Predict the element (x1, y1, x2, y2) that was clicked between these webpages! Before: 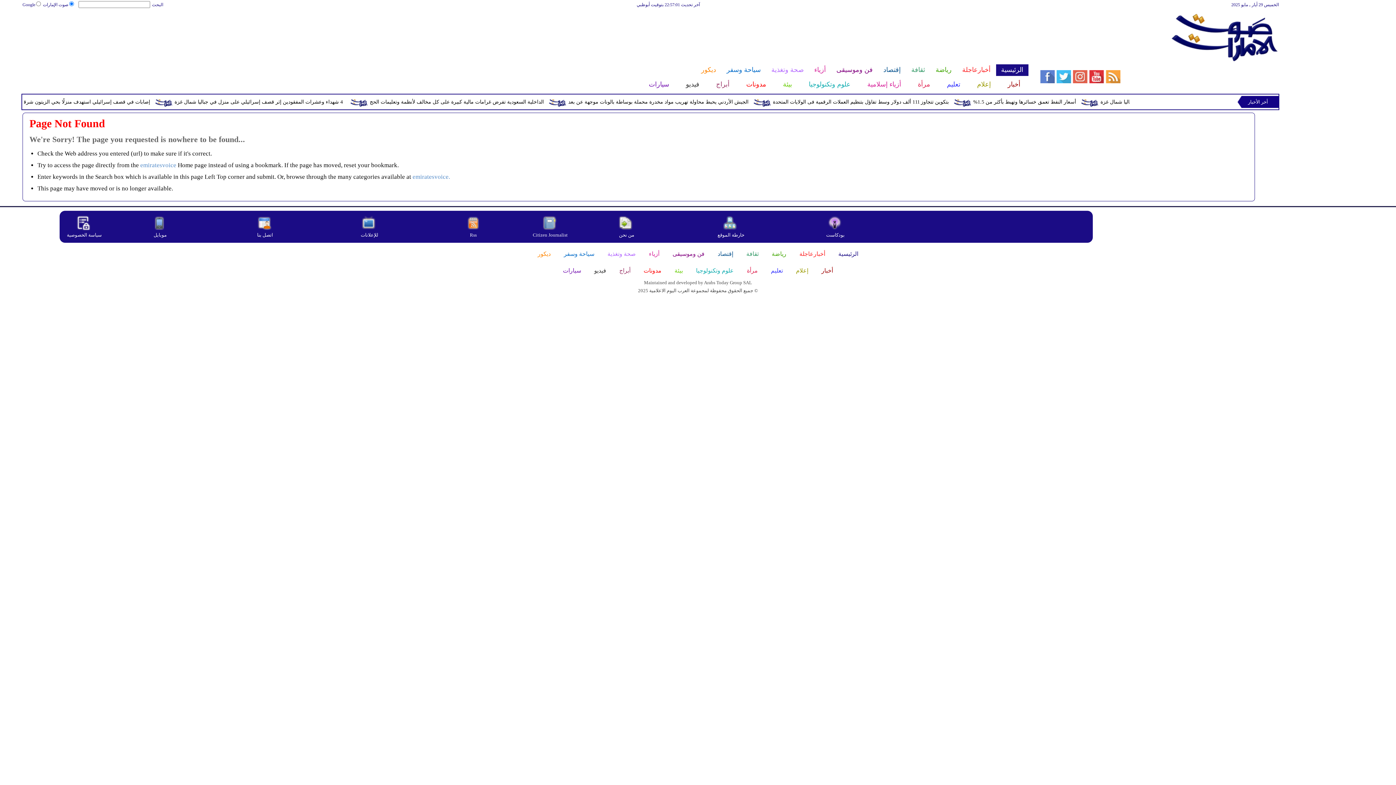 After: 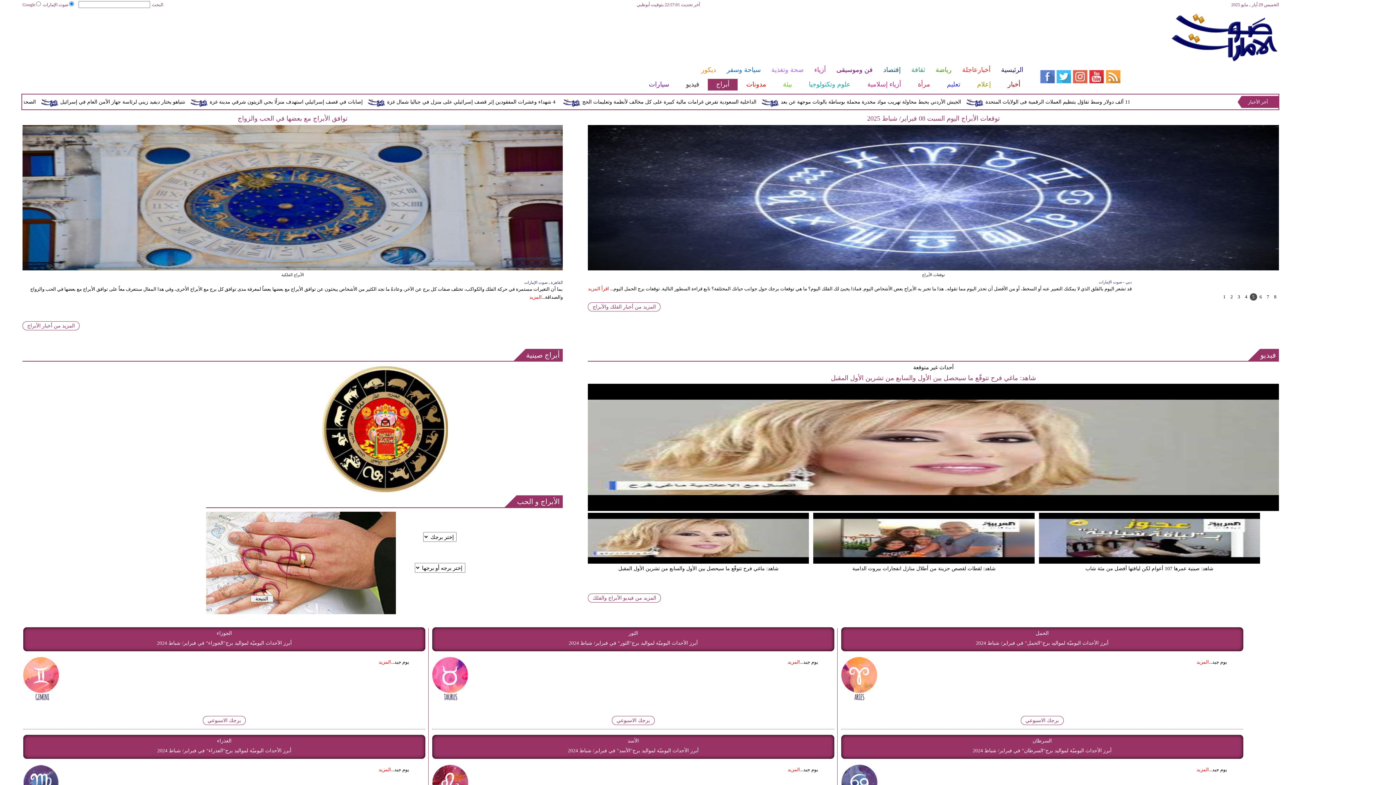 Action: label: أبراج bbox: (707, 78, 737, 90)